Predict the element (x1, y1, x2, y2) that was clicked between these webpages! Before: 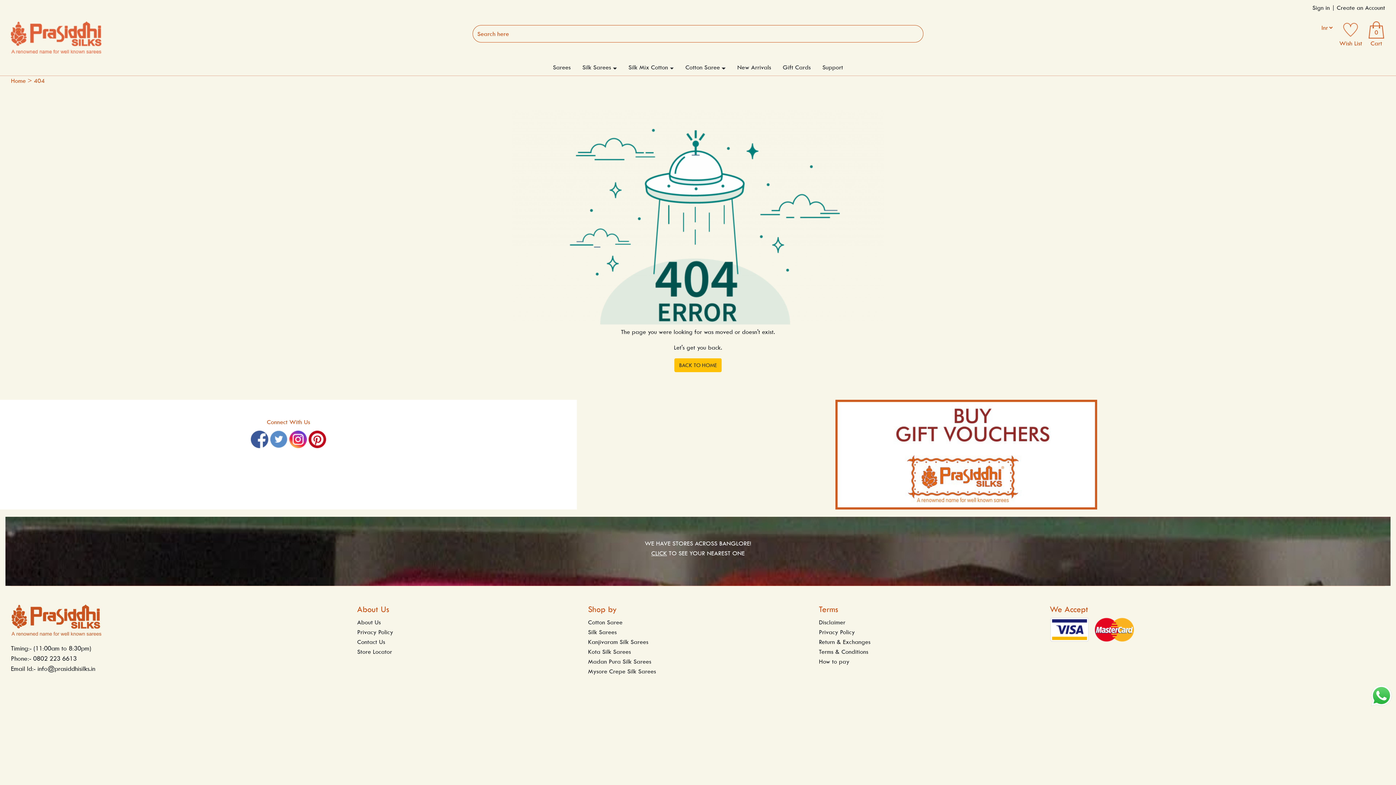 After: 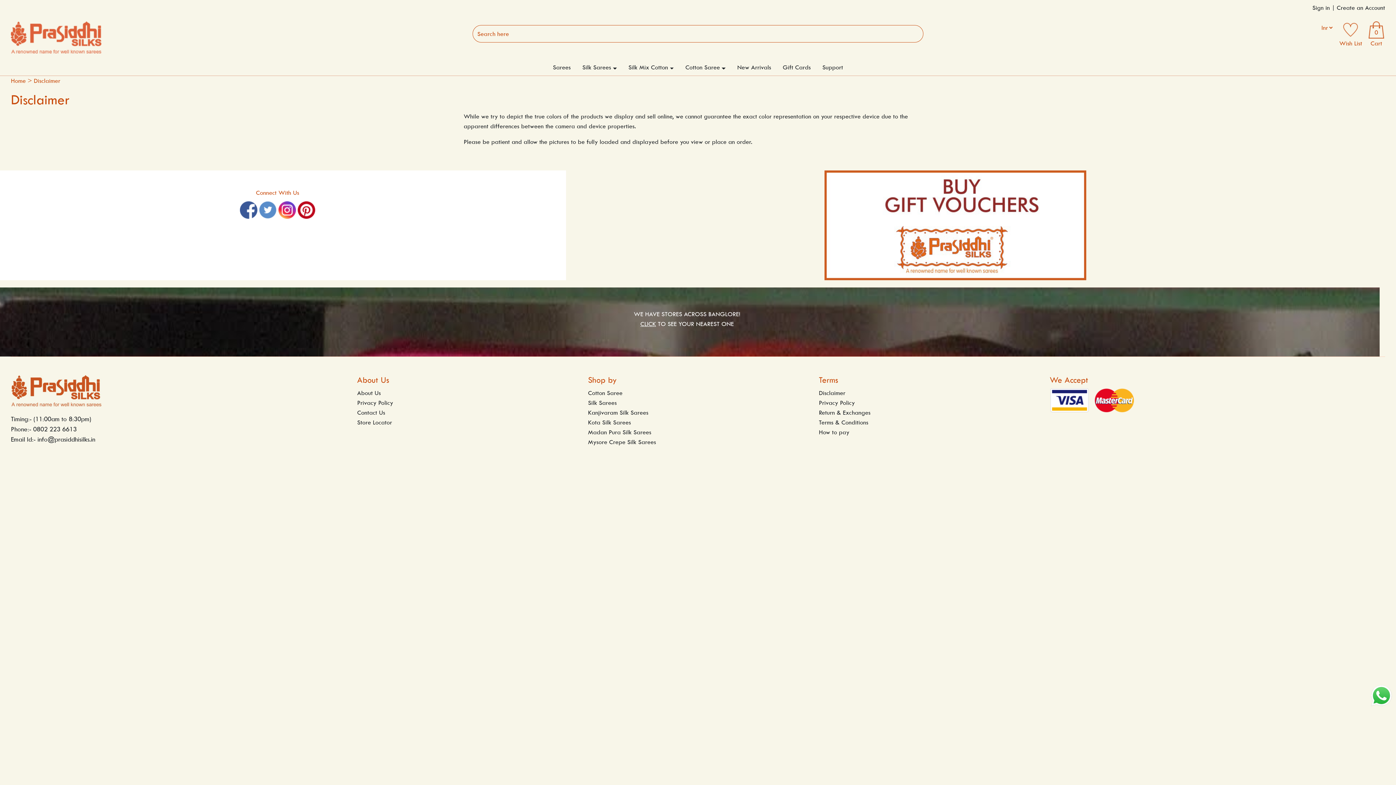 Action: bbox: (819, 619, 845, 626) label: Disclaimer